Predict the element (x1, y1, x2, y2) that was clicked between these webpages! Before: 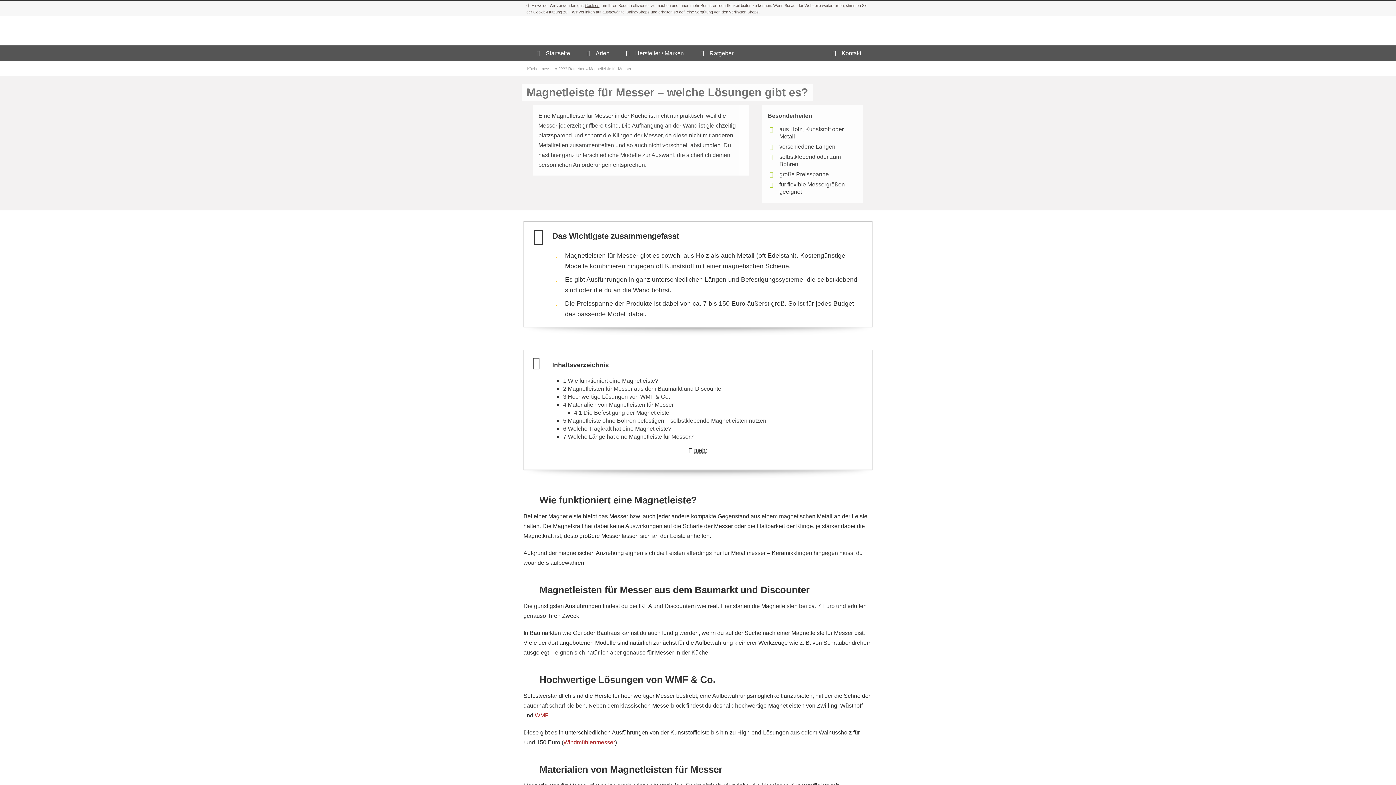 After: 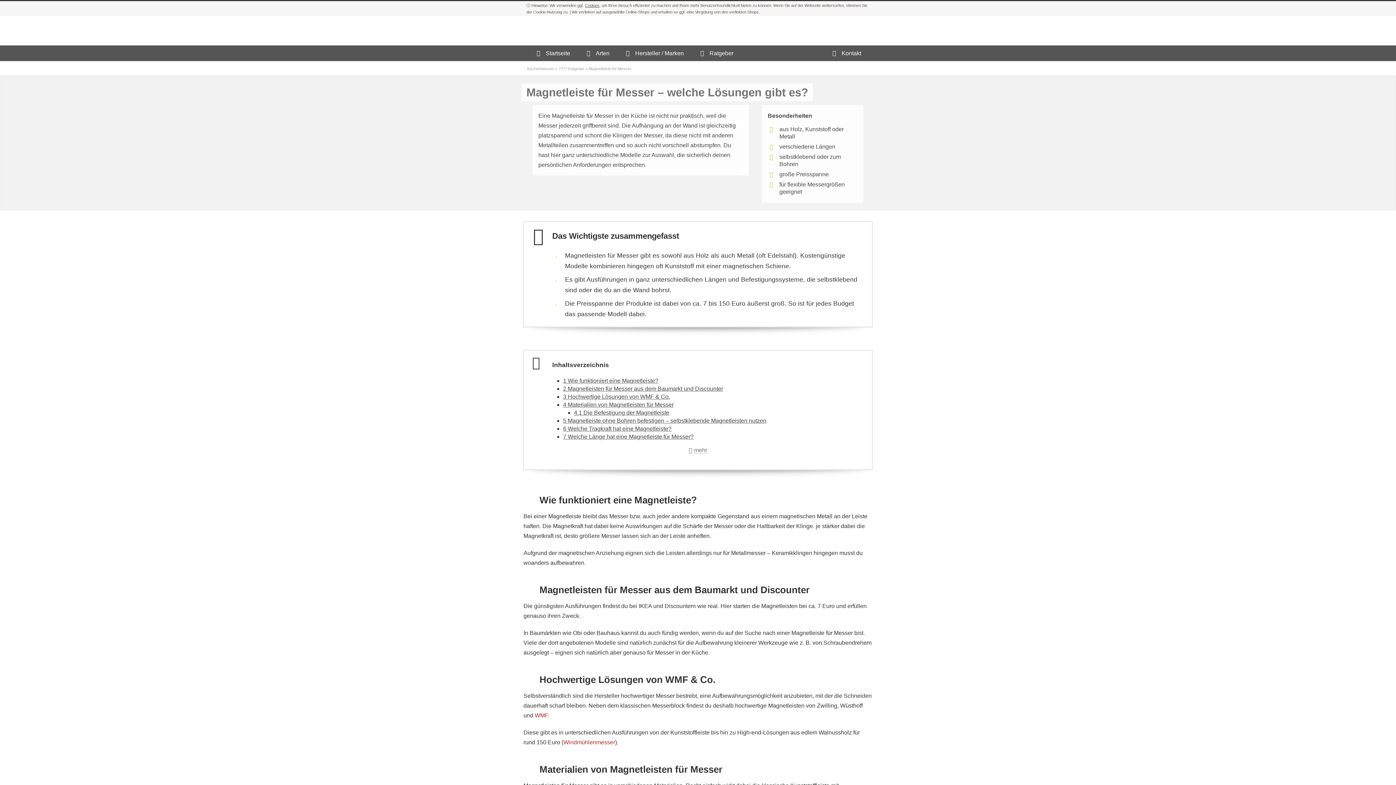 Action: label: mehr bbox: (688, 447, 707, 453)